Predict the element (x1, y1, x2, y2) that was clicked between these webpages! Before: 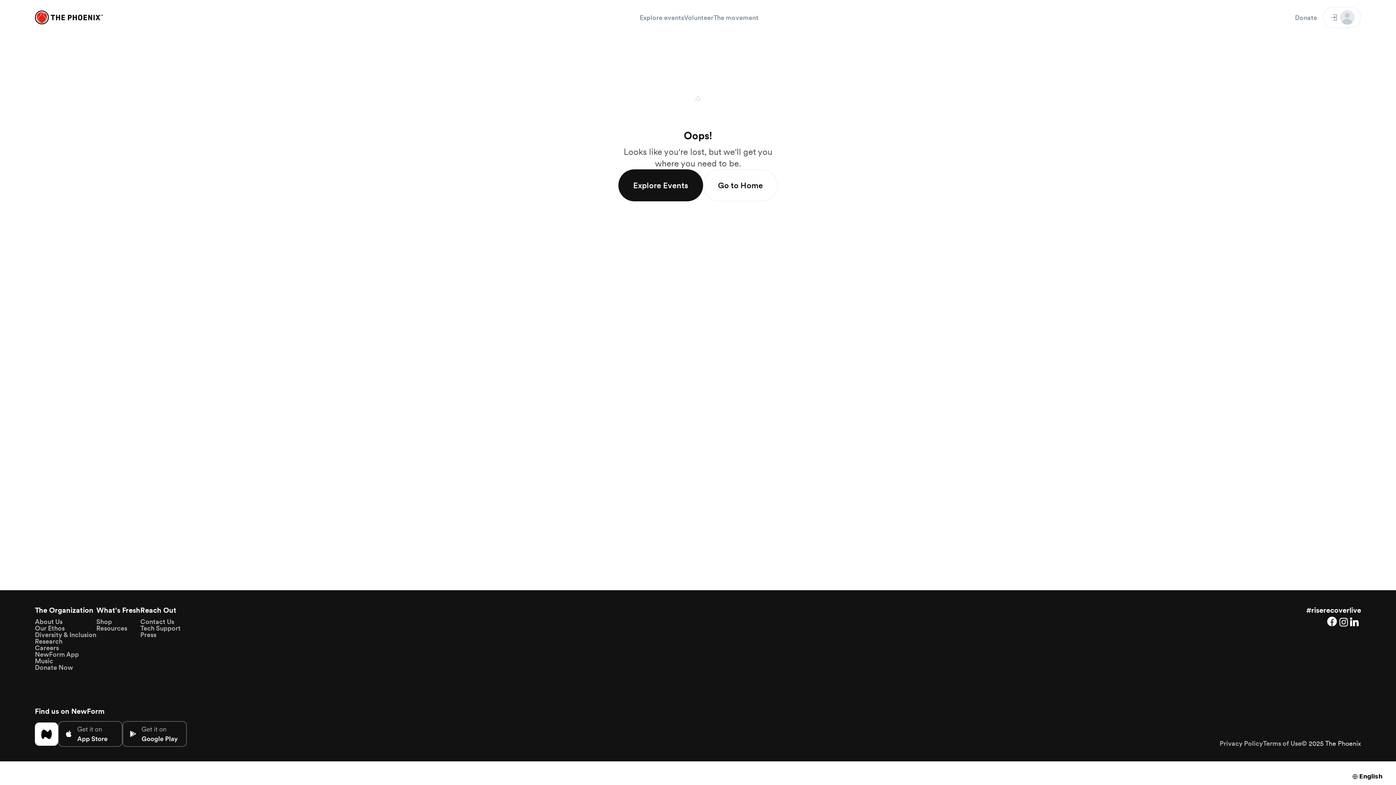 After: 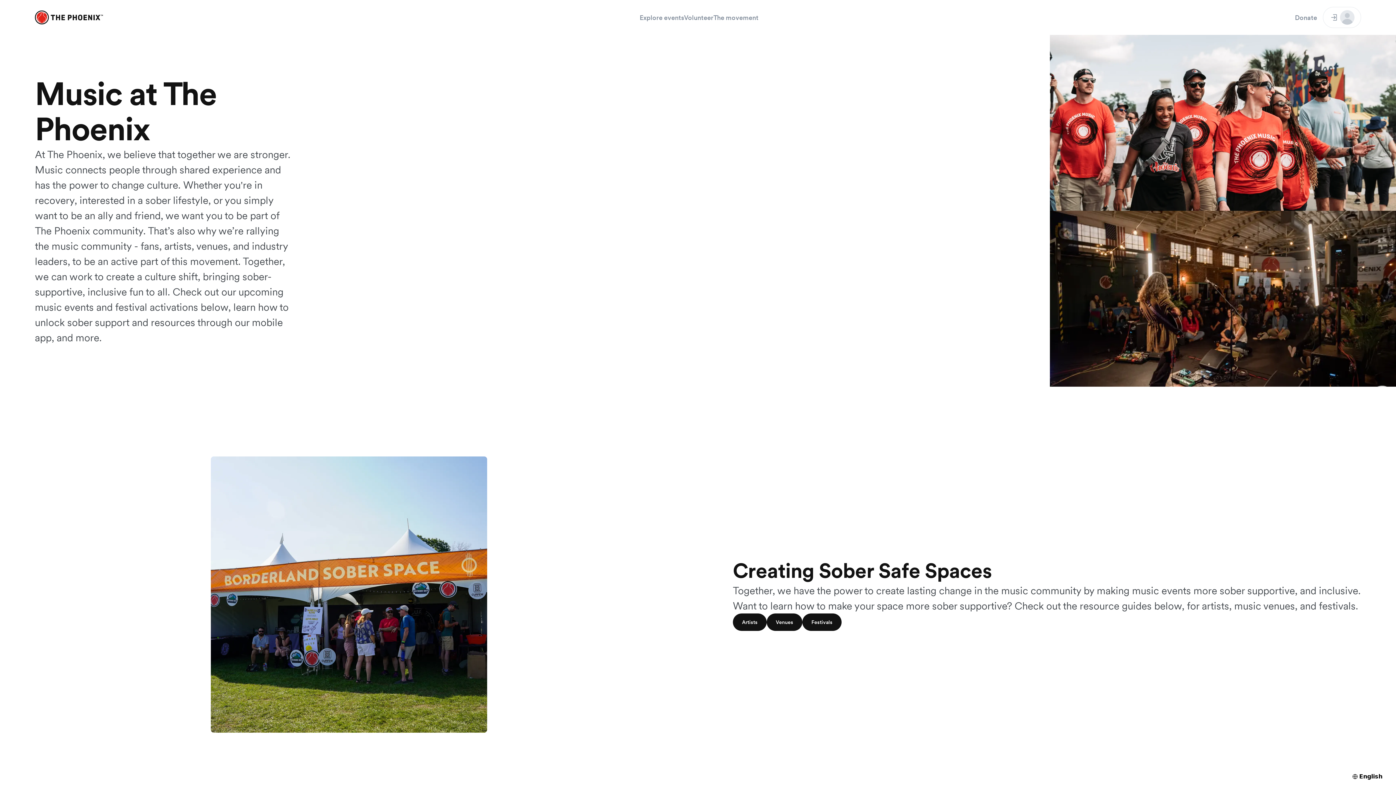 Action: bbox: (34, 657, 53, 665) label: Music